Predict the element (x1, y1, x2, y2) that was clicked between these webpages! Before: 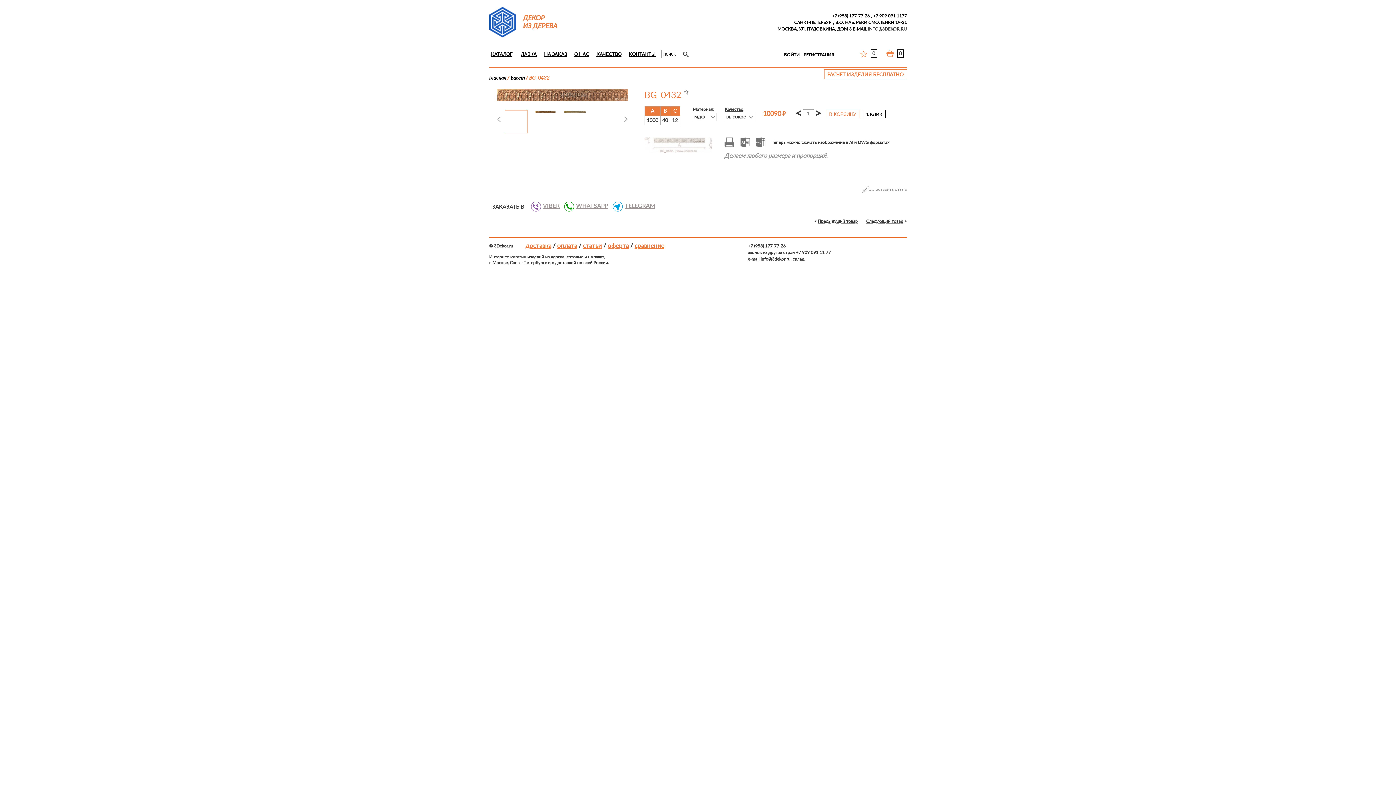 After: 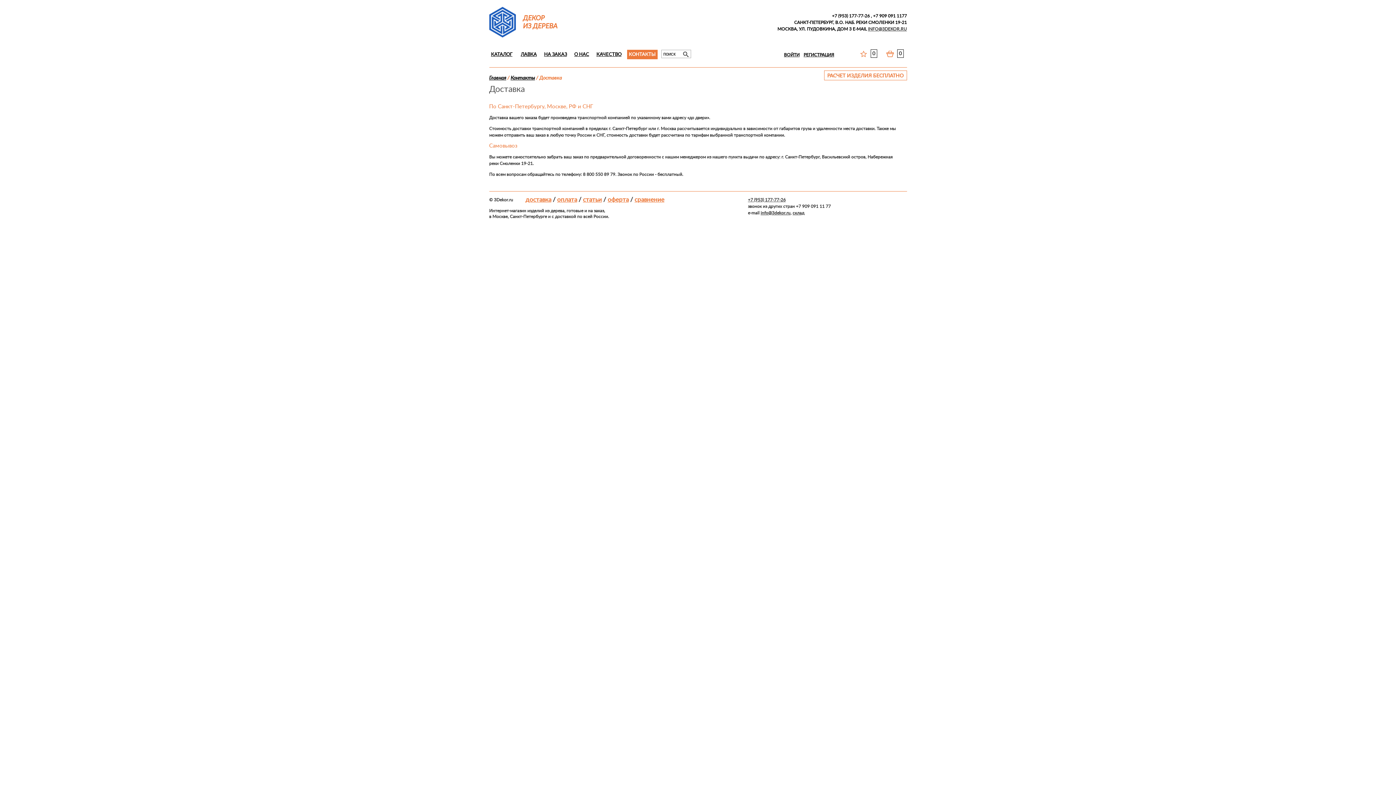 Action: bbox: (525, 243, 551, 249) label: доставка